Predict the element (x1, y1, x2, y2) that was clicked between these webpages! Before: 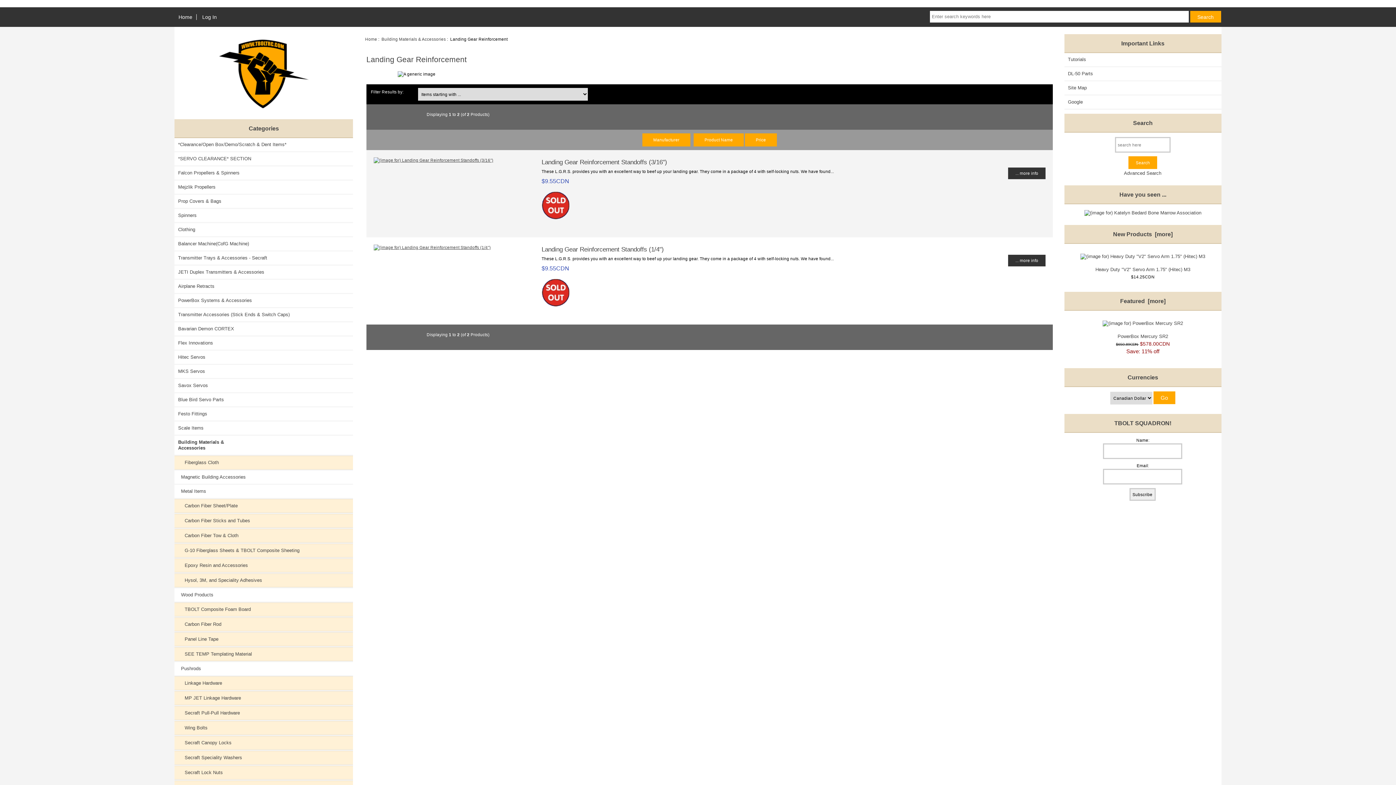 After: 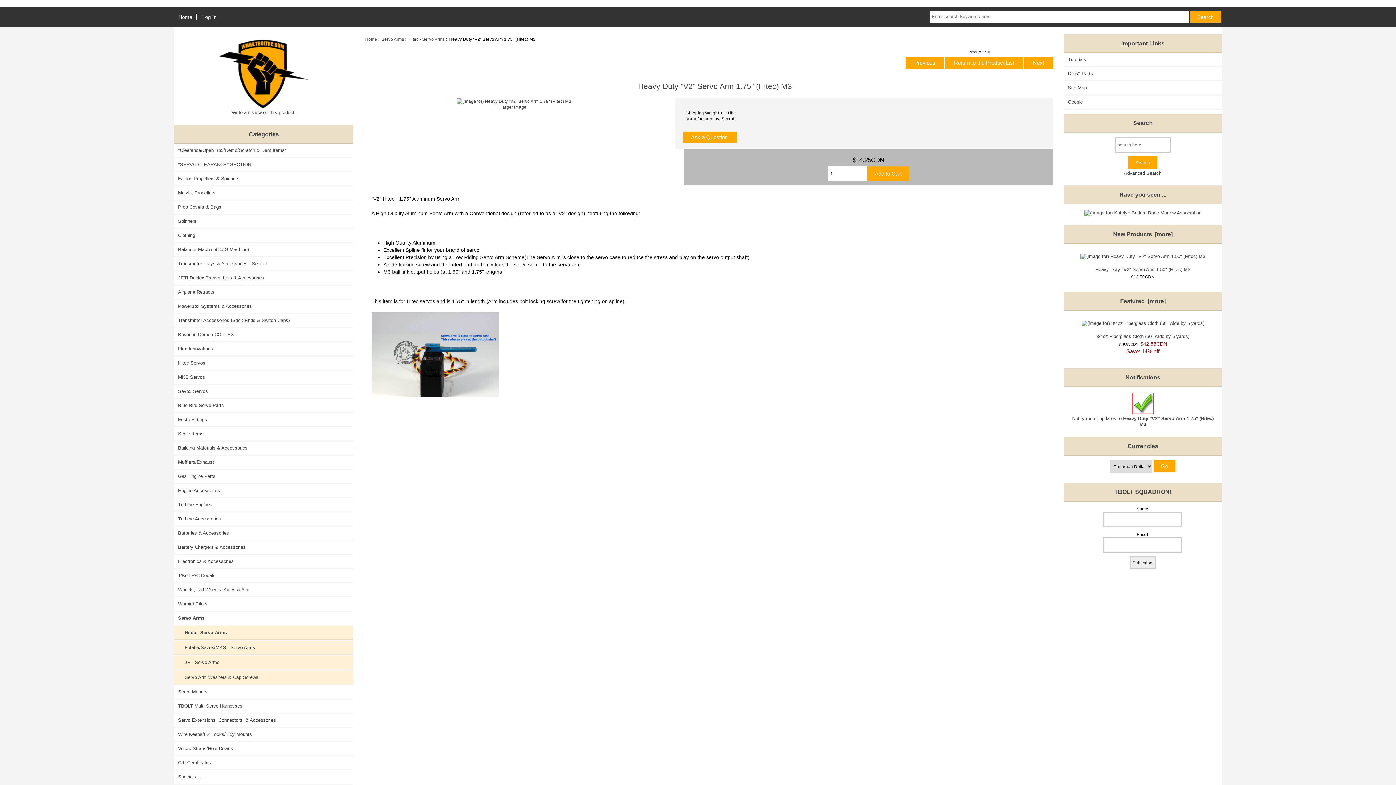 Action: bbox: (1080, 252, 1205, 274) label: 
Heavy Duty "V2" Servo Arm 1.75" (Hitec) M3